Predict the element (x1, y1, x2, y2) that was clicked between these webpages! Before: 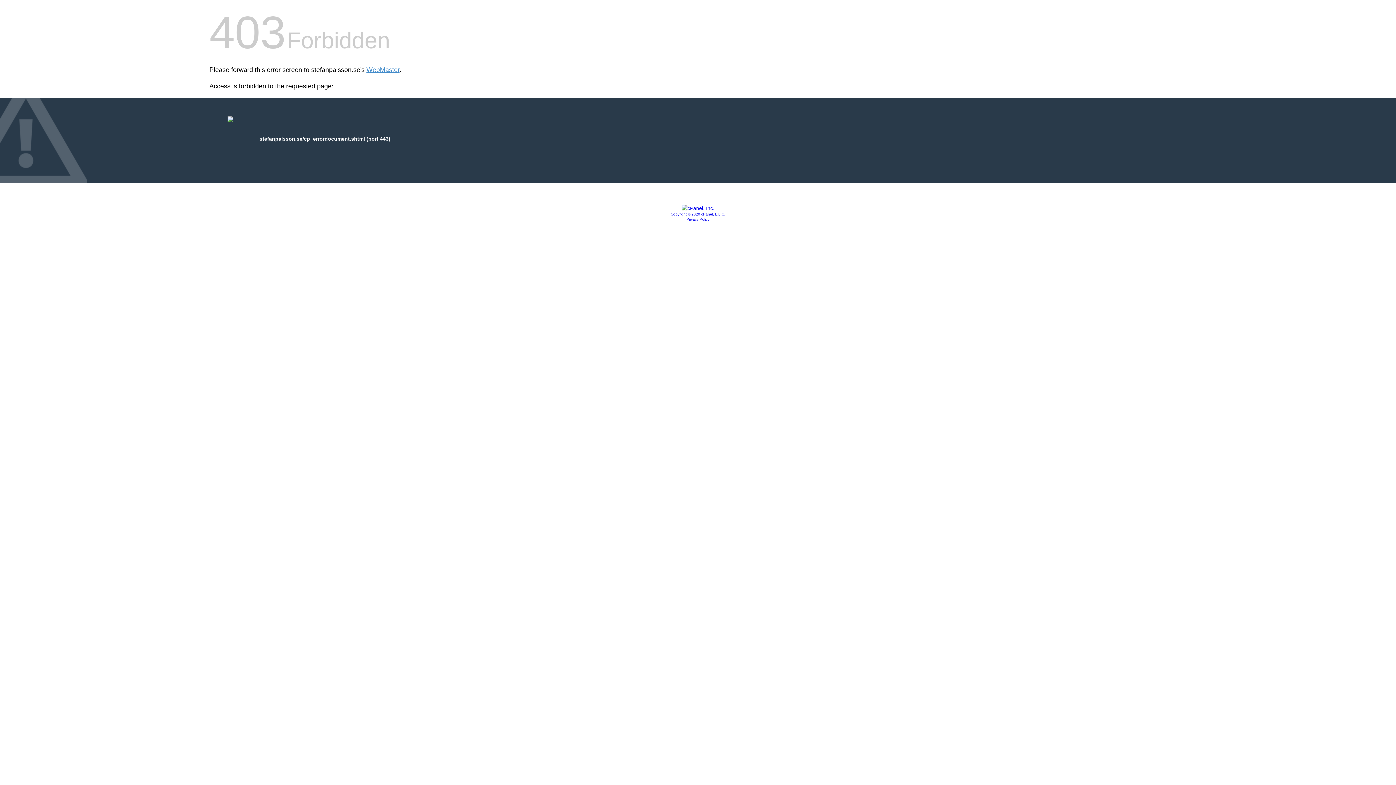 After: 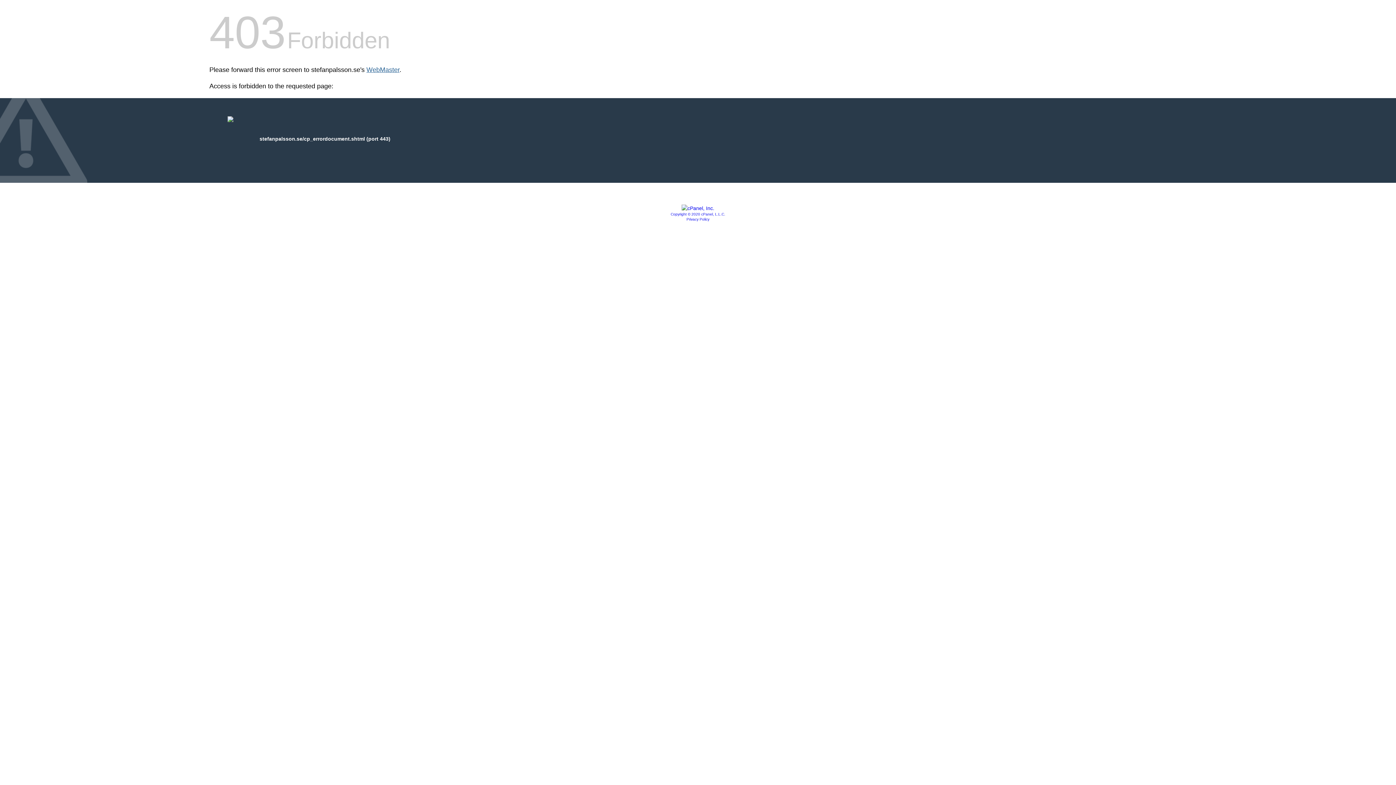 Action: bbox: (366, 66, 399, 73) label: WebMaster